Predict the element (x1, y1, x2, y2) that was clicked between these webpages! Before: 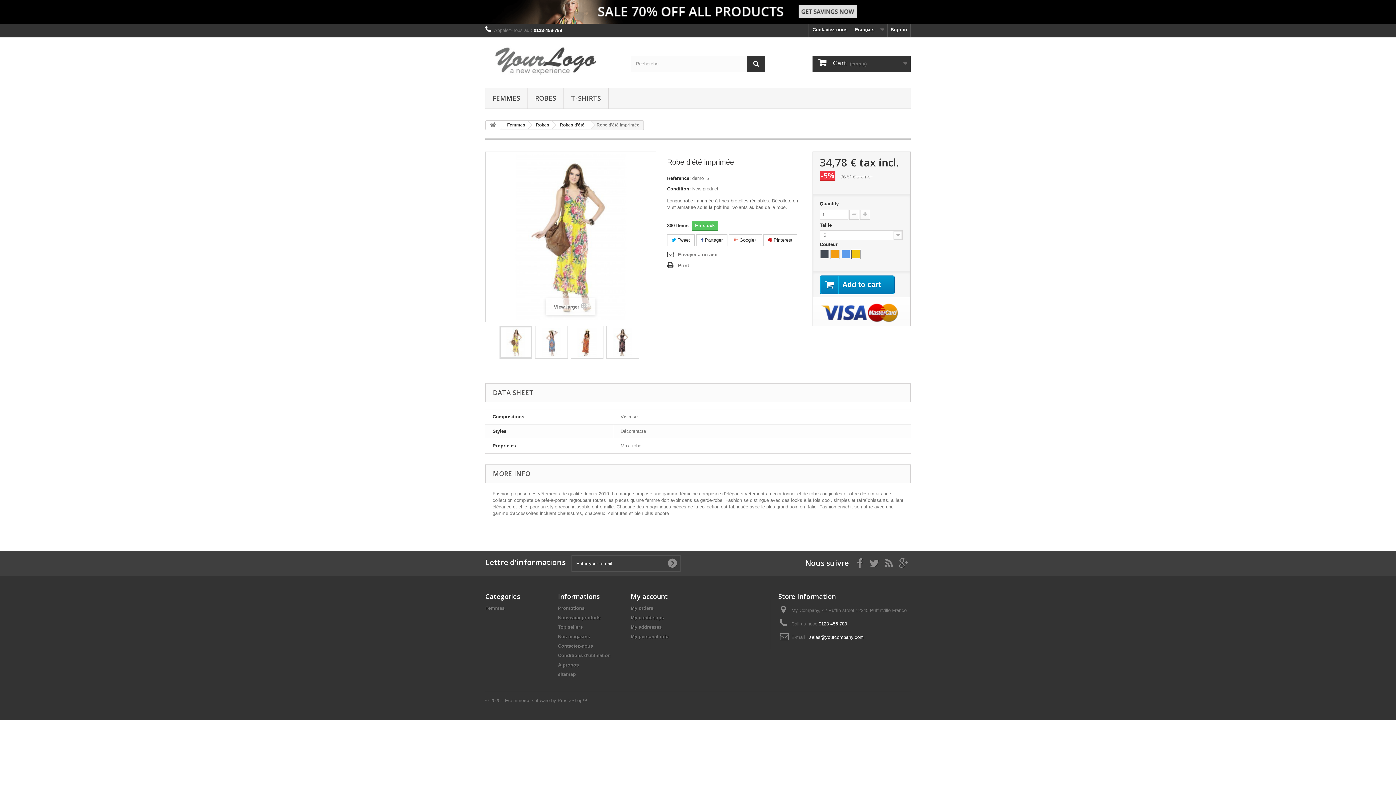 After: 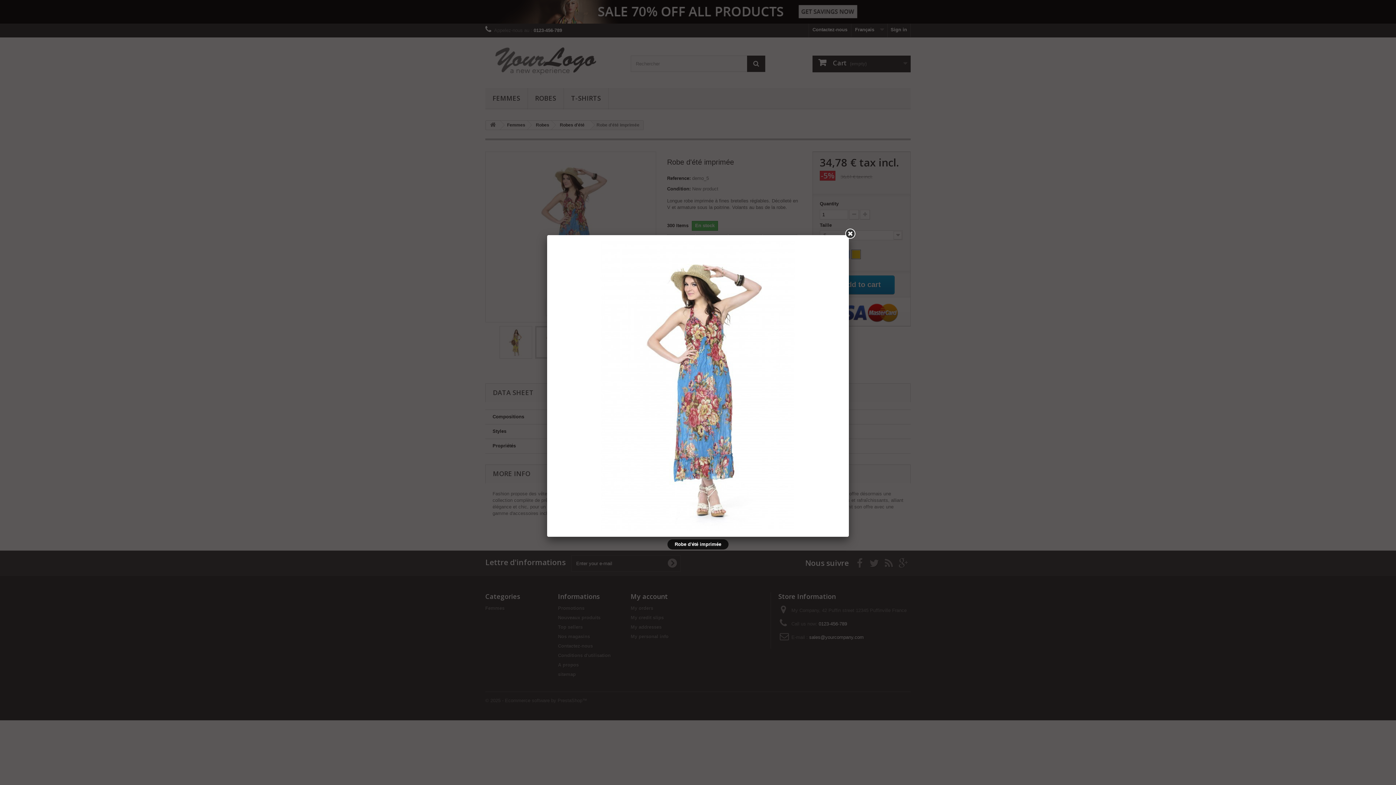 Action: bbox: (535, 326, 567, 358)